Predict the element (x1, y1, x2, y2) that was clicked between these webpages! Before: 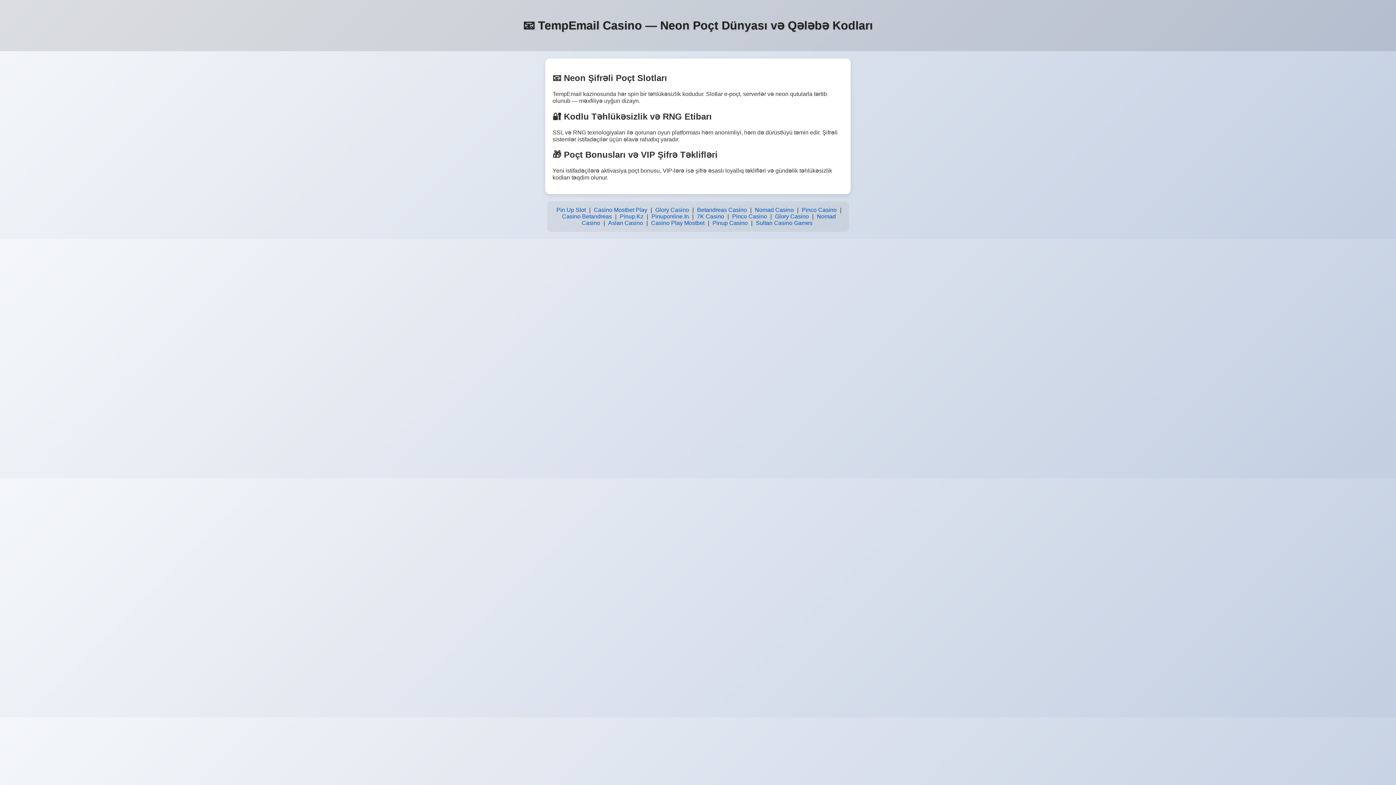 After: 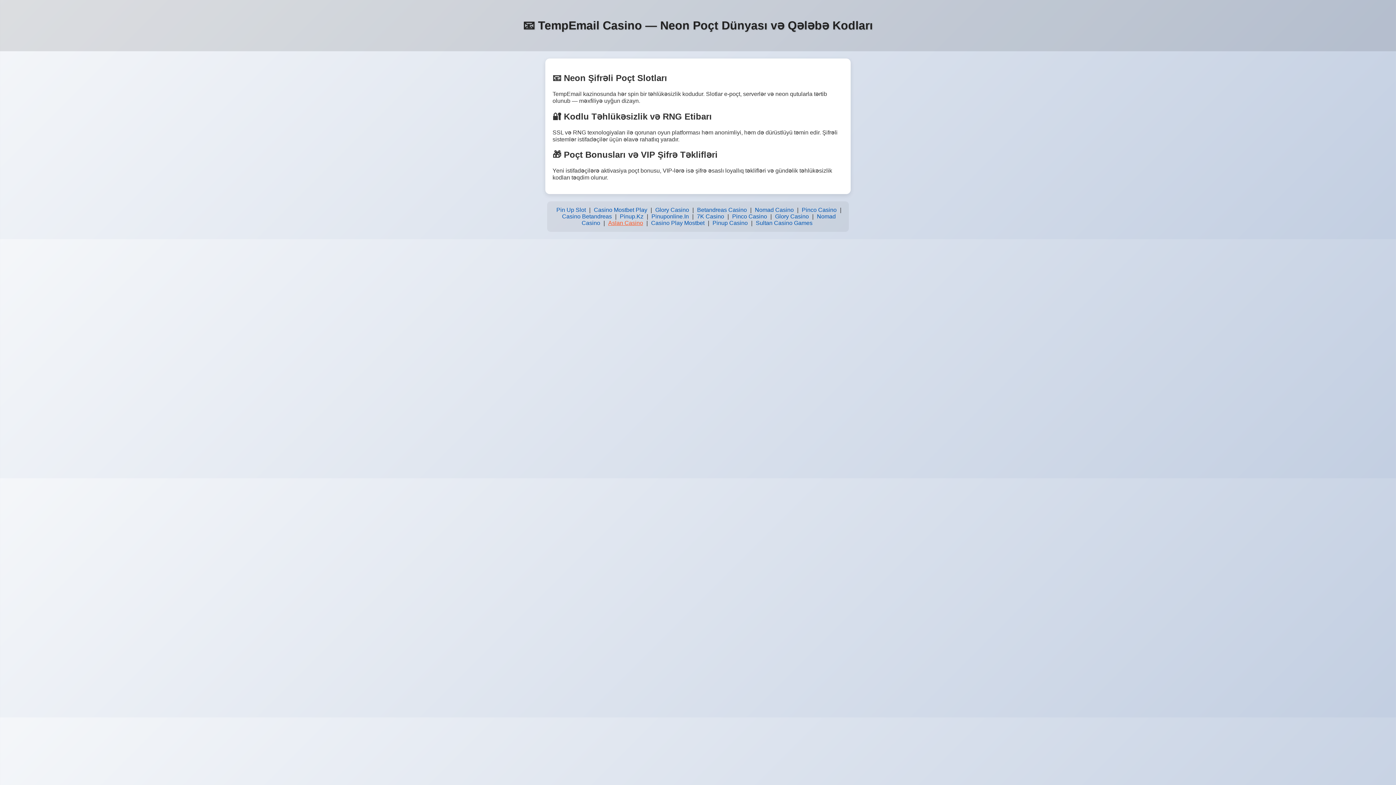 Action: label: Aslan Casino bbox: (606, 218, 645, 228)